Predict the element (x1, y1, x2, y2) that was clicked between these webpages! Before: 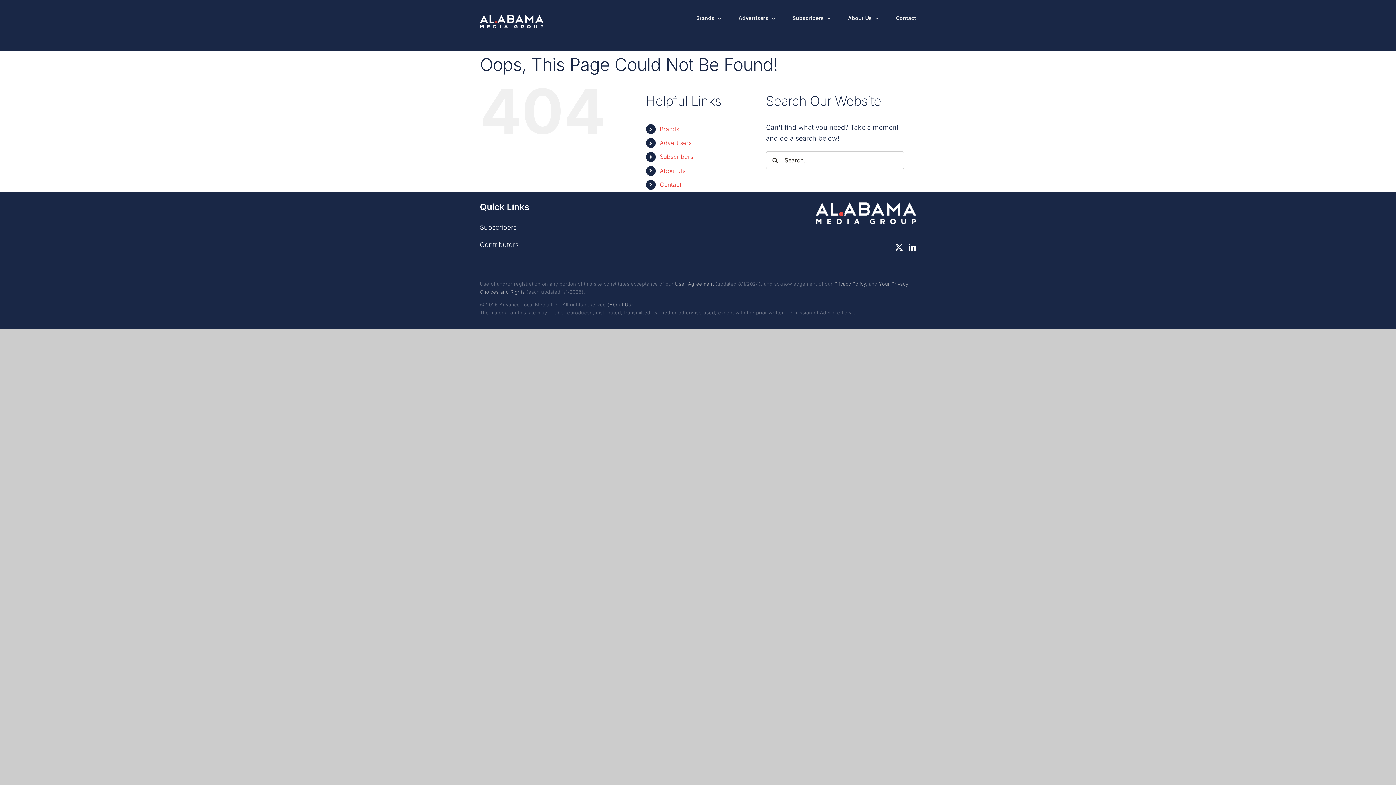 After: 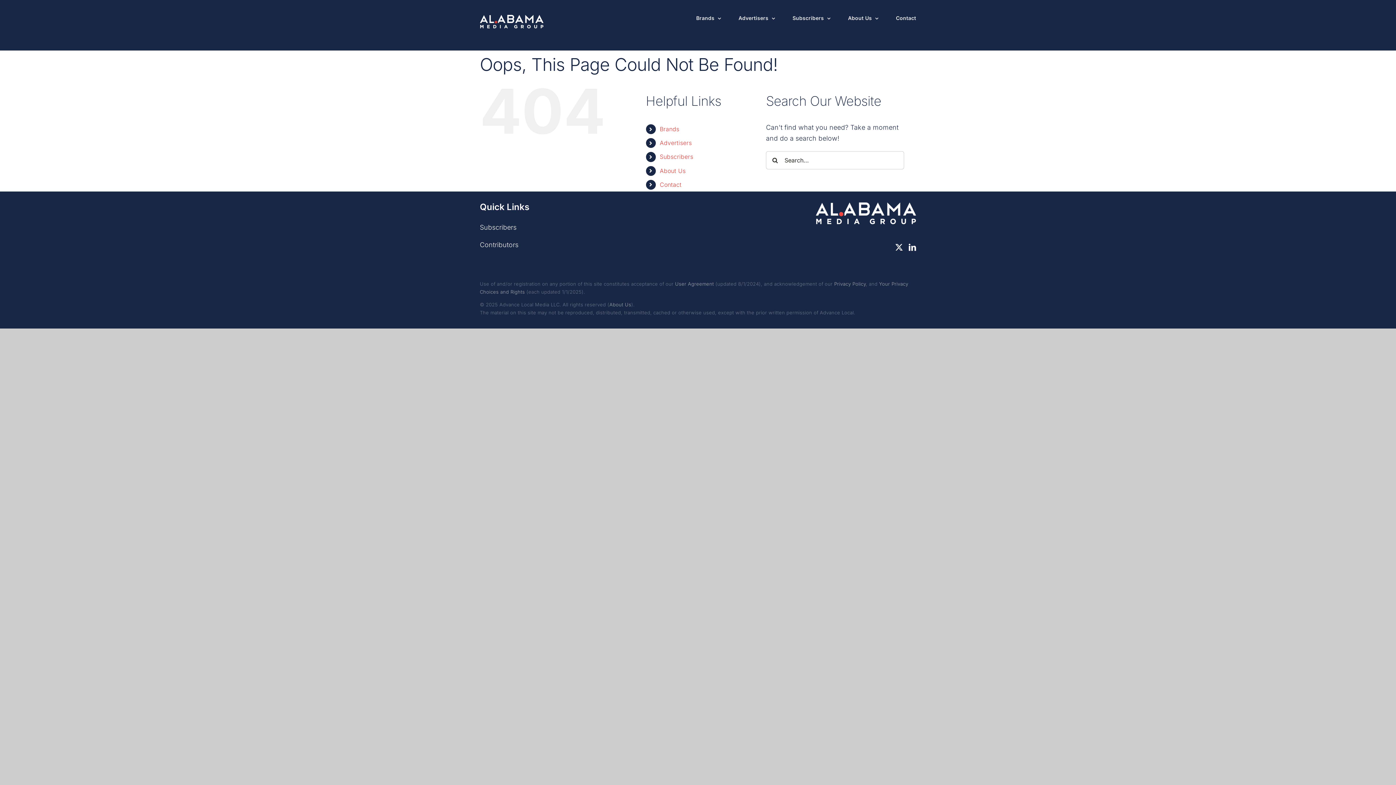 Action: bbox: (659, 125, 679, 132) label: Brands